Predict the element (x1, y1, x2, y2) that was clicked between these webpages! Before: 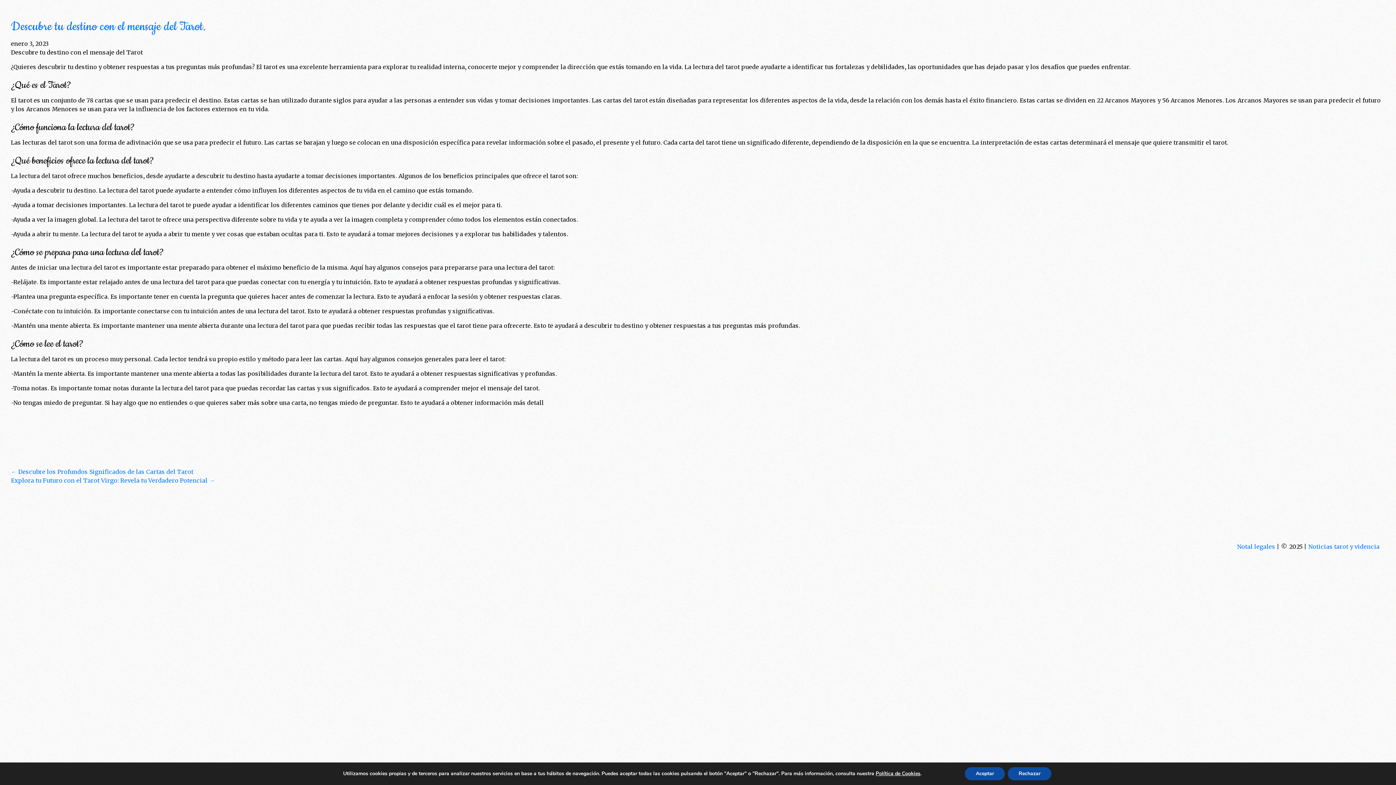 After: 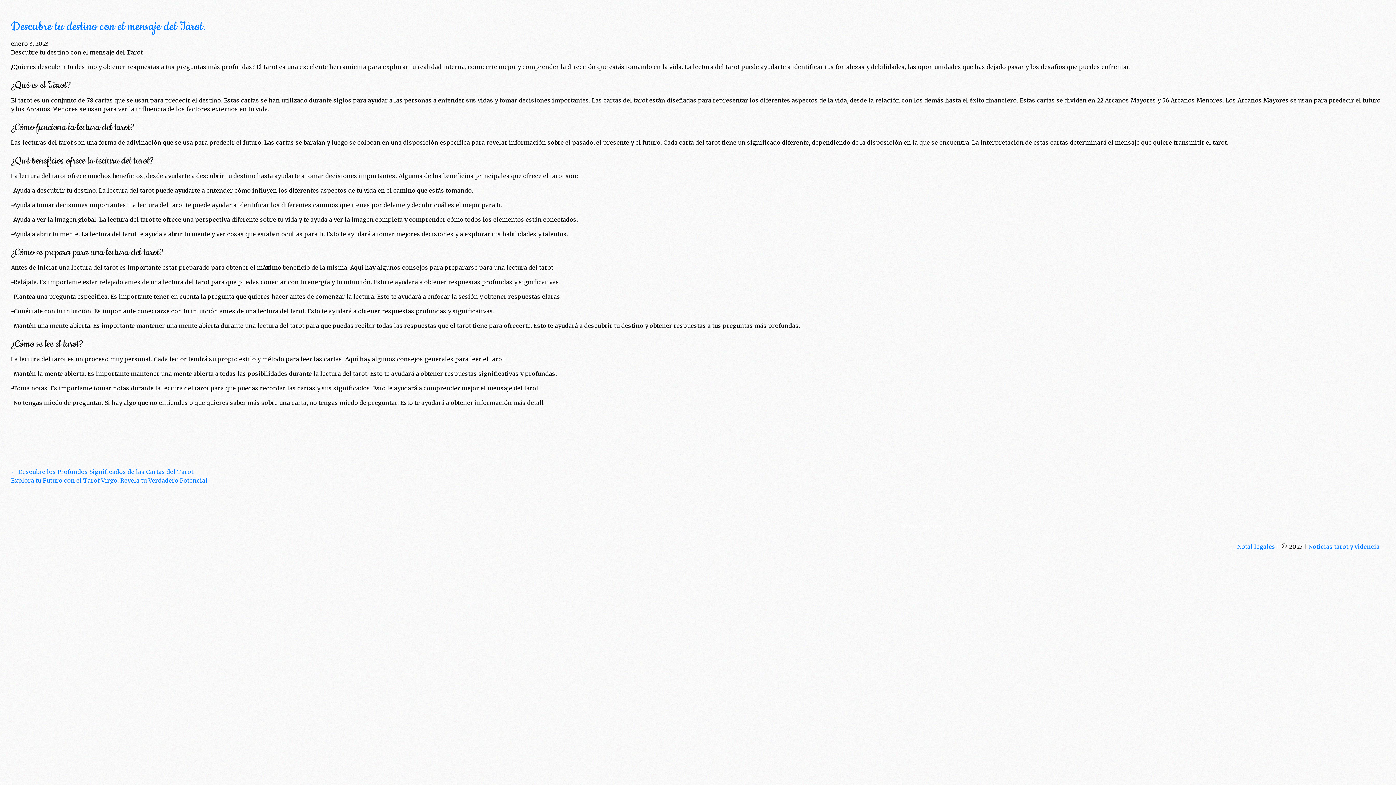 Action: label: Rechazar bbox: (1008, 767, 1051, 780)